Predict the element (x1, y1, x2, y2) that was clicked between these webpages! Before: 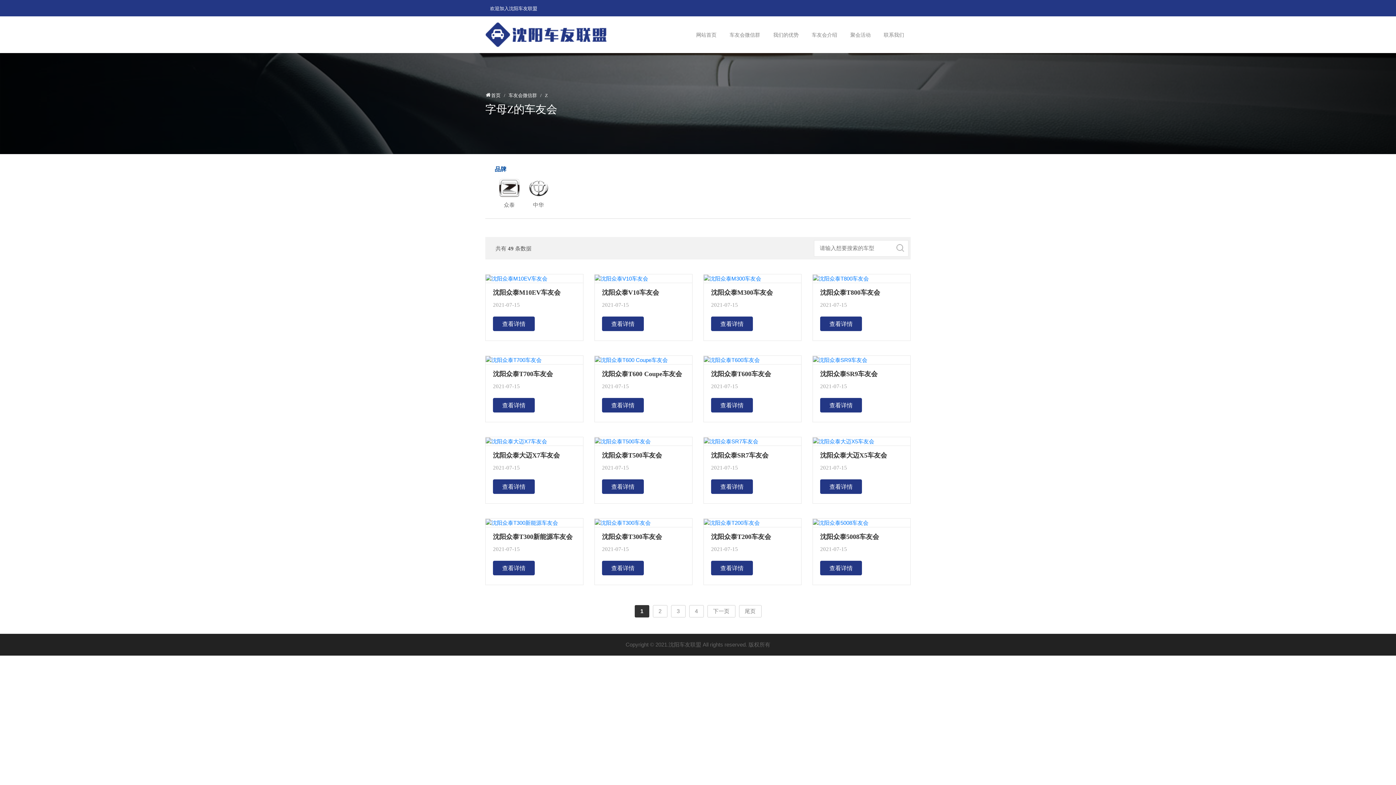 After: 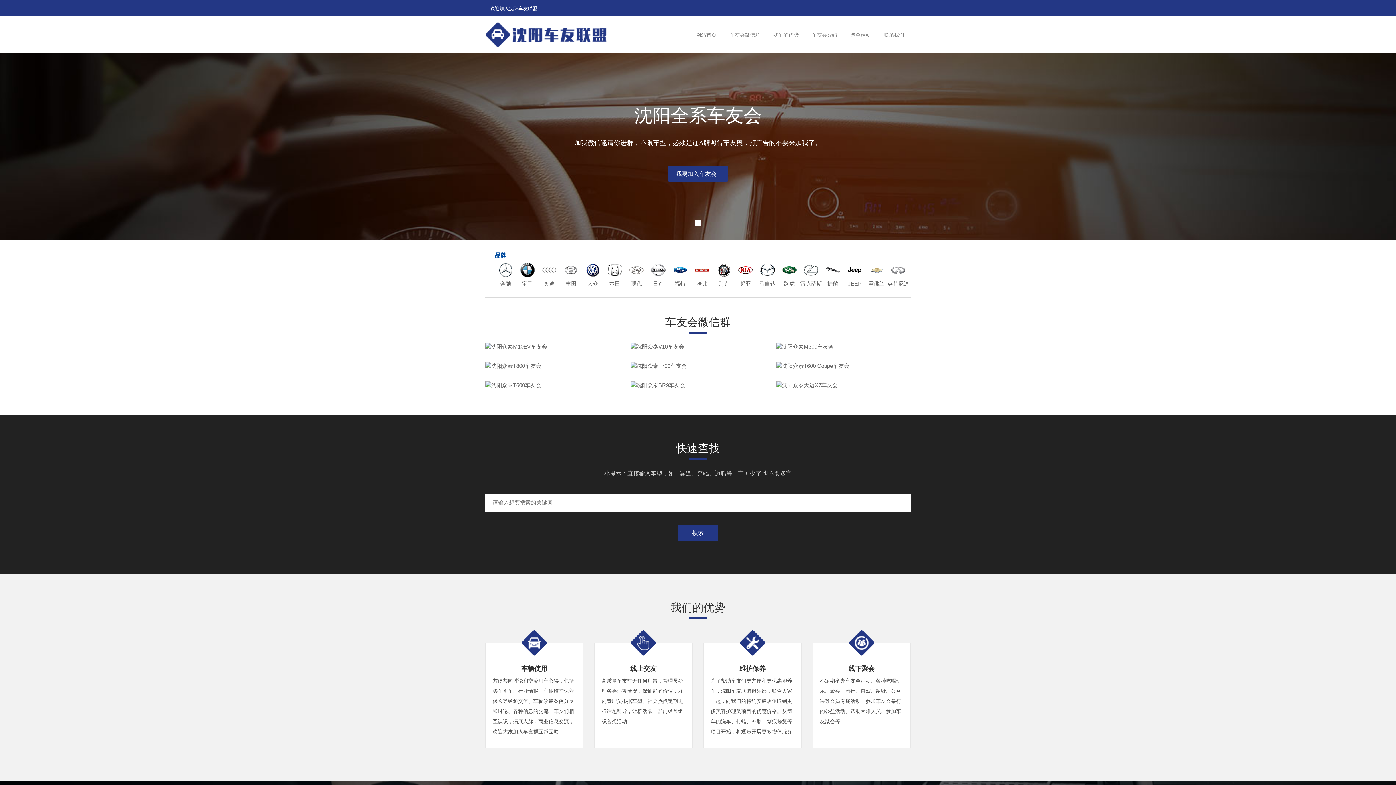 Action: bbox: (668, 641, 701, 648) label: 沈阳车友联盟